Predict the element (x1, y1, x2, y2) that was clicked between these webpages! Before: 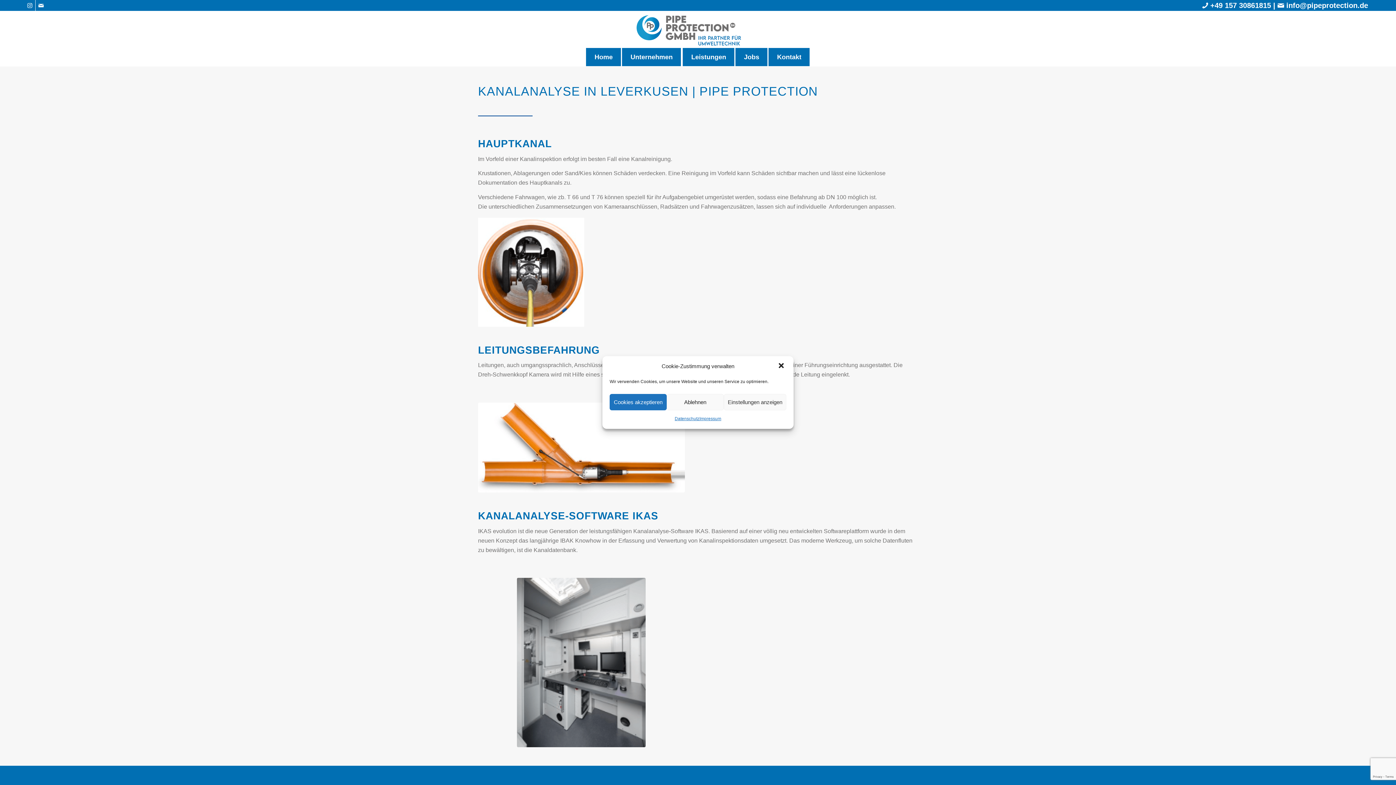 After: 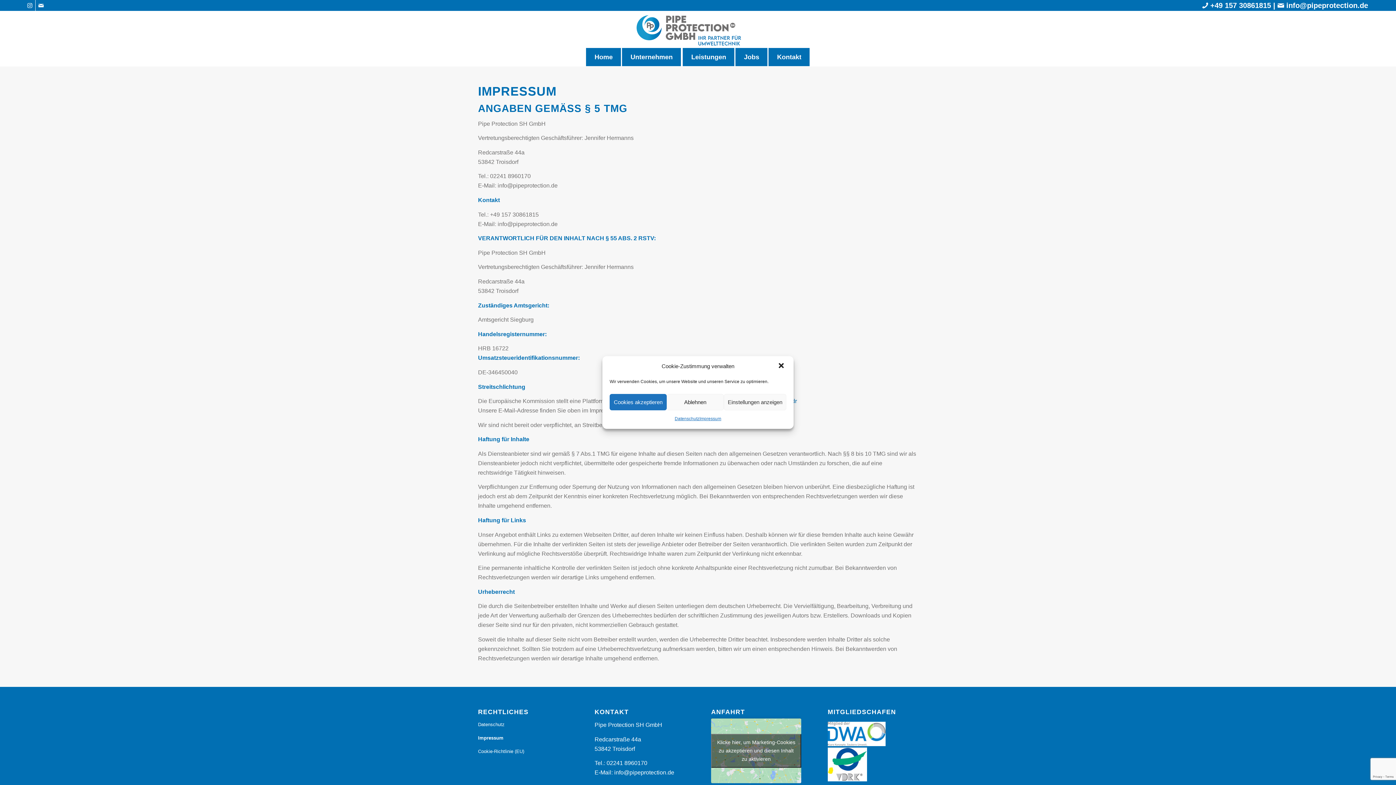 Action: label: Impressum bbox: (699, 414, 721, 423)